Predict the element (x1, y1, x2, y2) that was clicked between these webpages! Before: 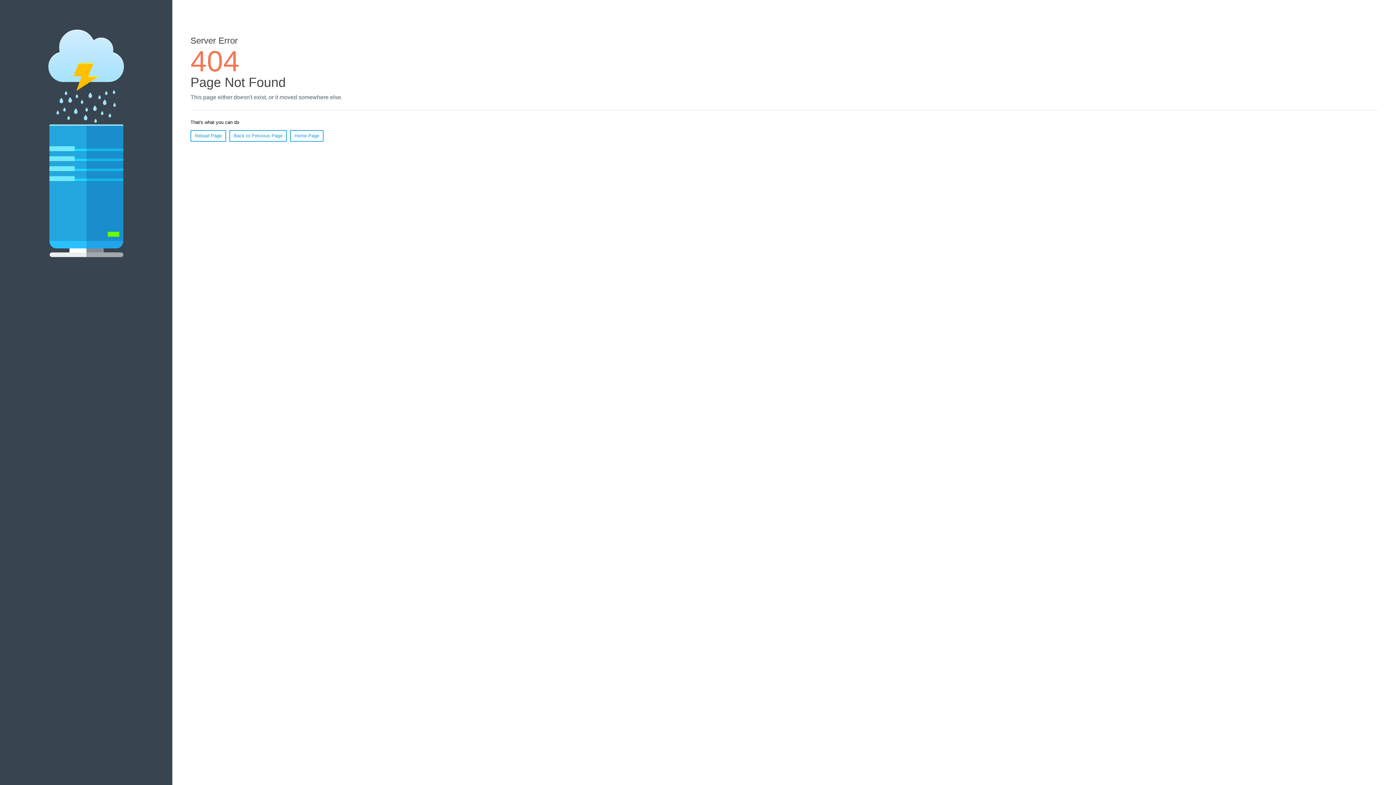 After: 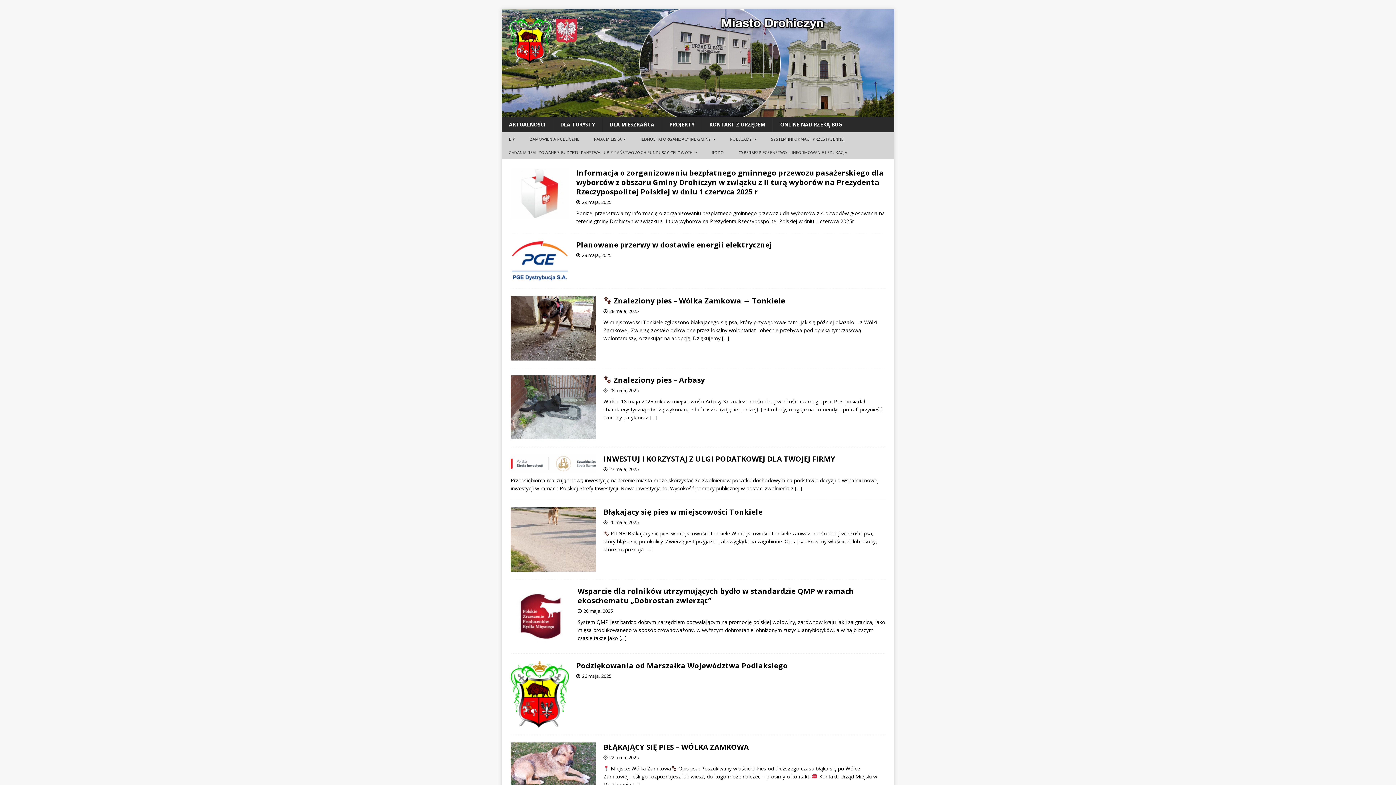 Action: bbox: (290, 130, 323, 141) label: Home Page